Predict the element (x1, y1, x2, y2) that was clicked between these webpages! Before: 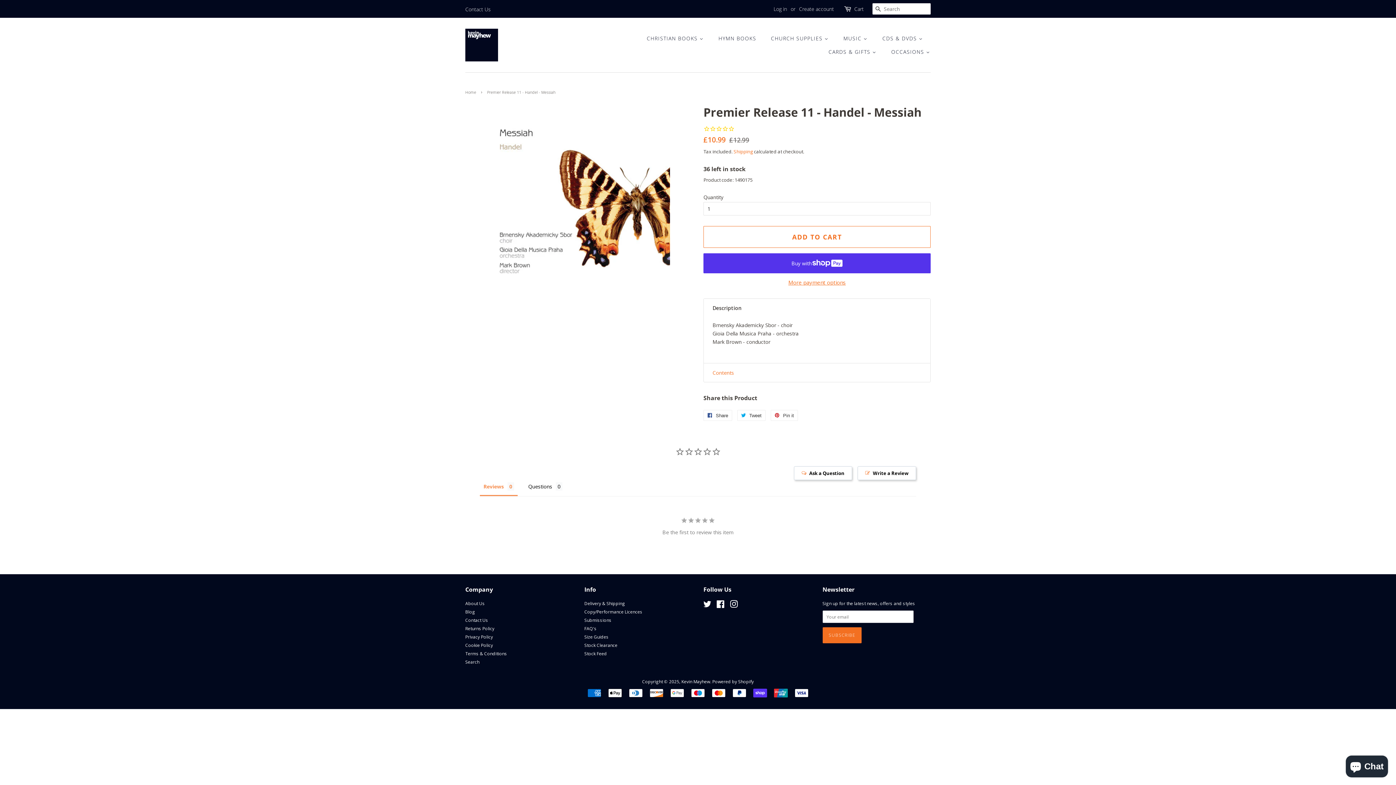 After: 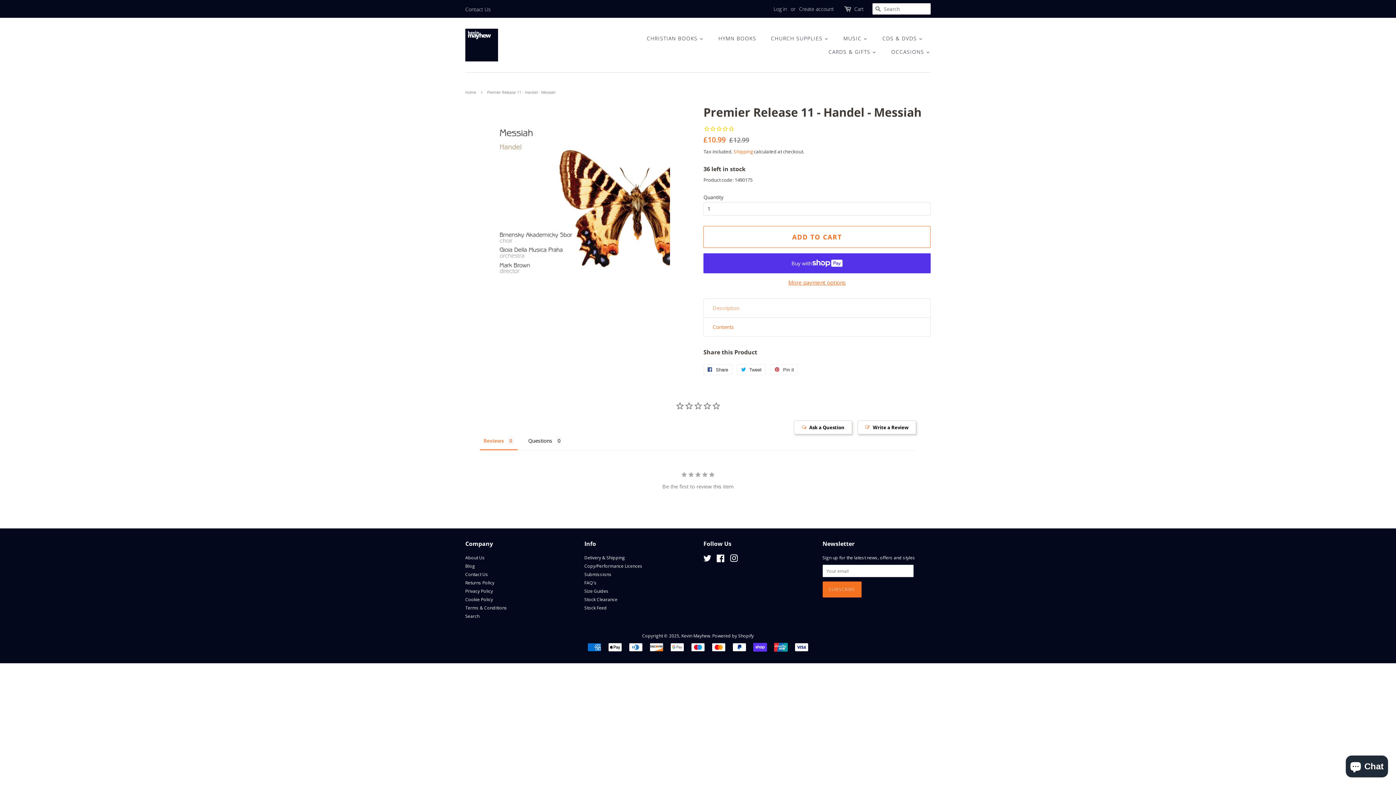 Action: label: Description bbox: (704, 298, 930, 317)